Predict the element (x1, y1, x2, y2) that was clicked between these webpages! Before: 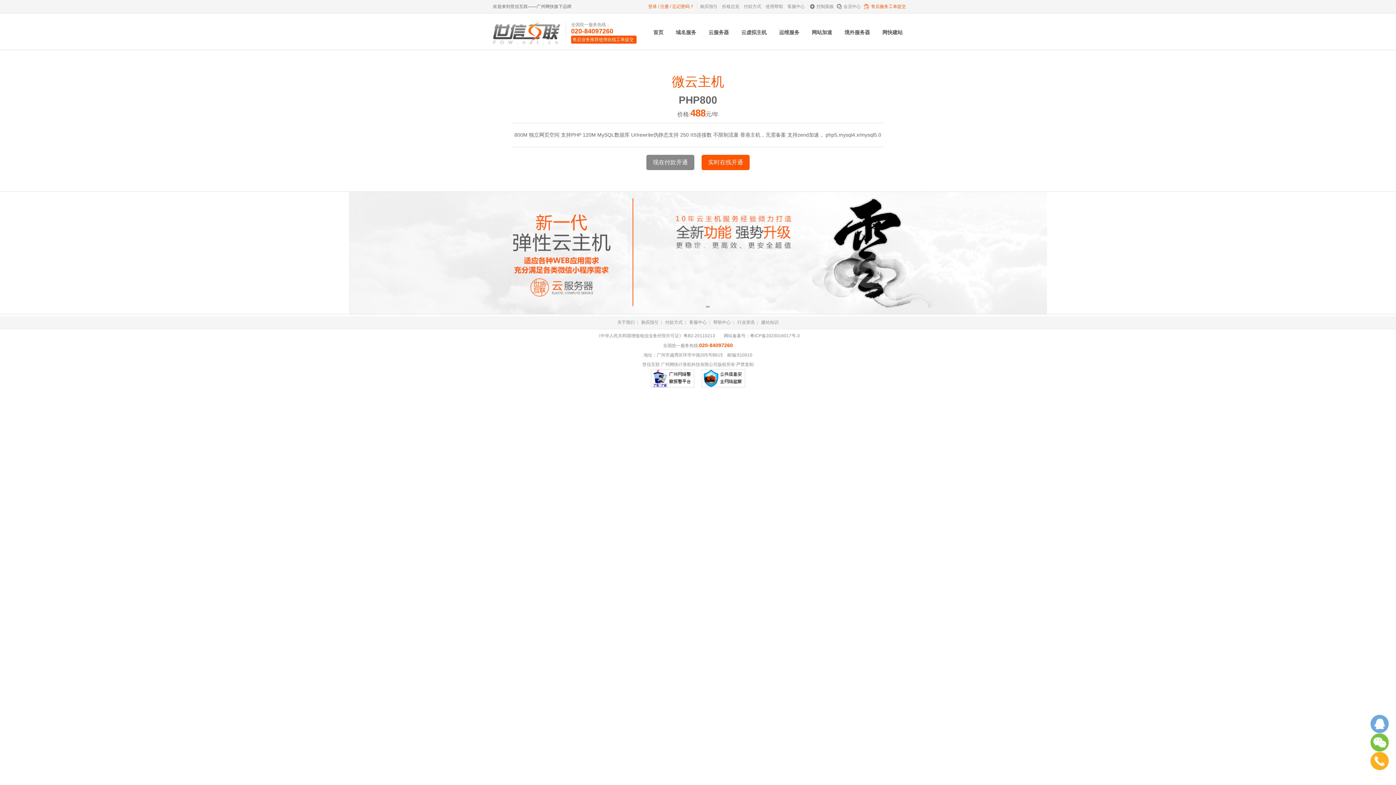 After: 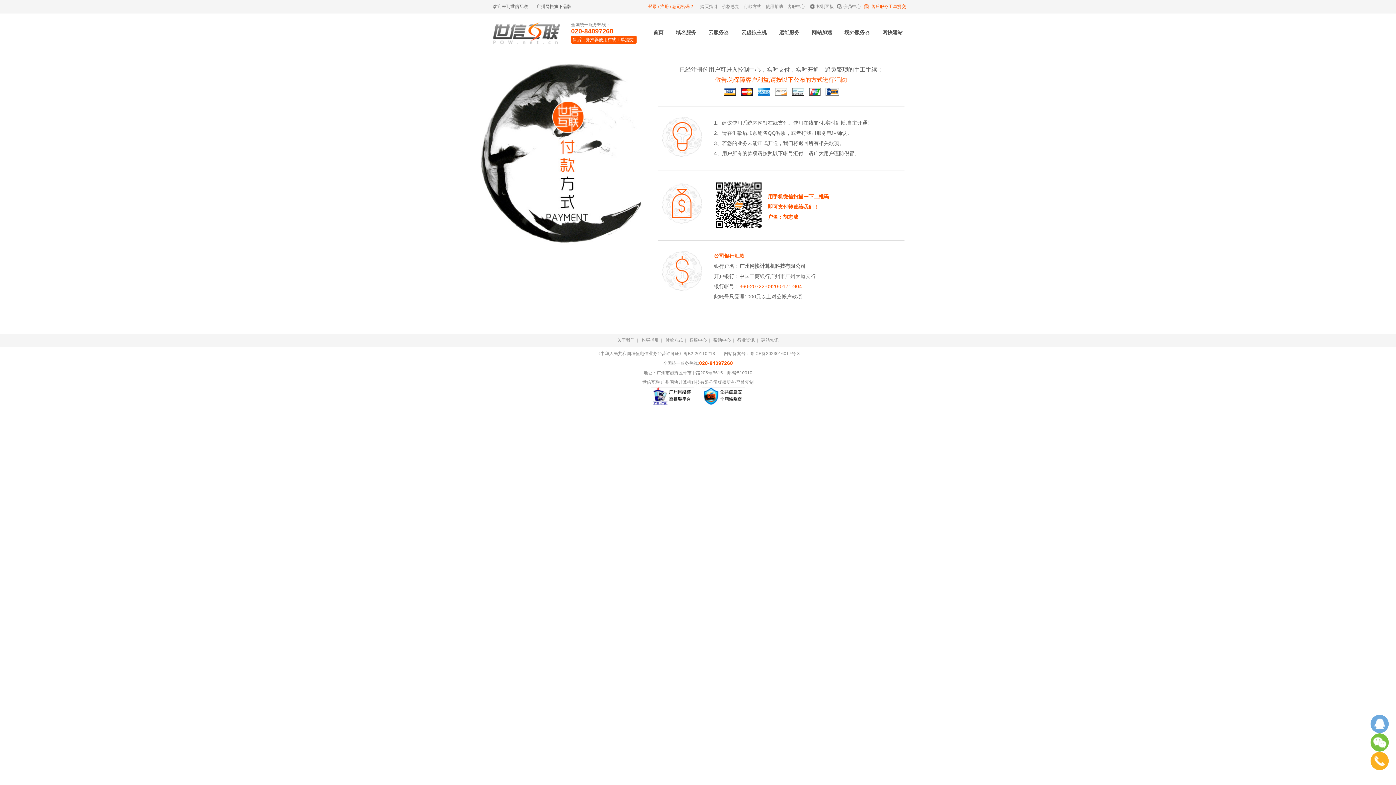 Action: bbox: (665, 320, 682, 325) label: 付款方式